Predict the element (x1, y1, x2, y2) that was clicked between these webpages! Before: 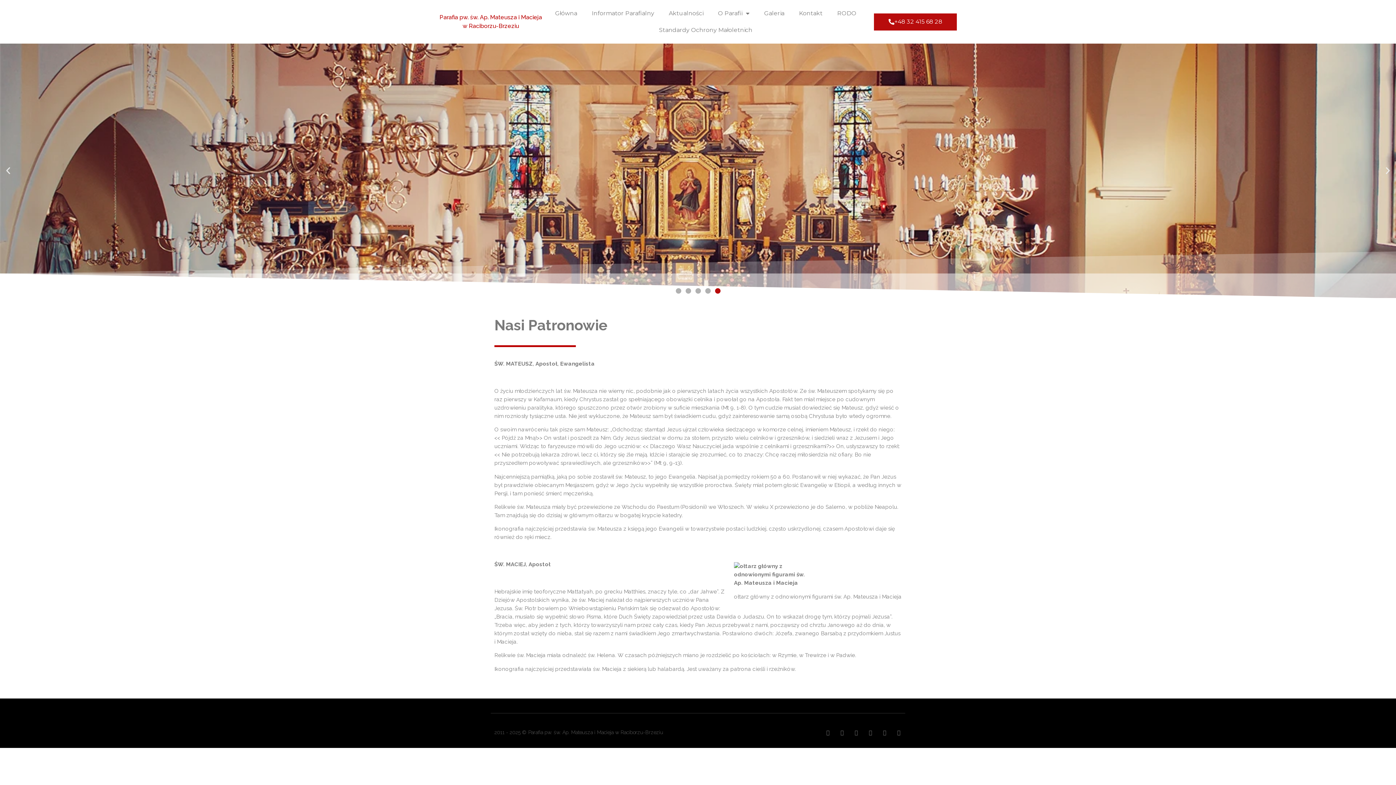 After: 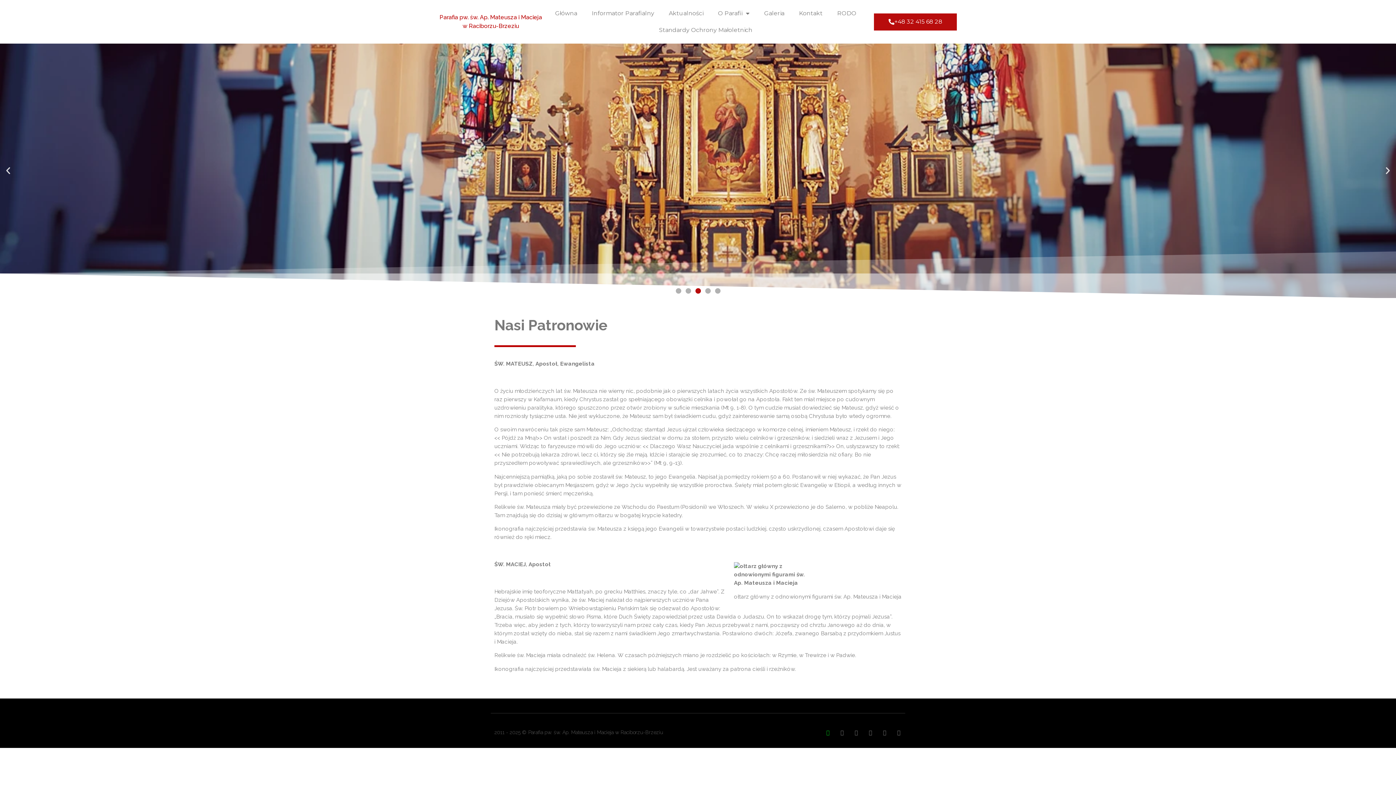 Action: bbox: (825, 730, 830, 735) label: Twitter